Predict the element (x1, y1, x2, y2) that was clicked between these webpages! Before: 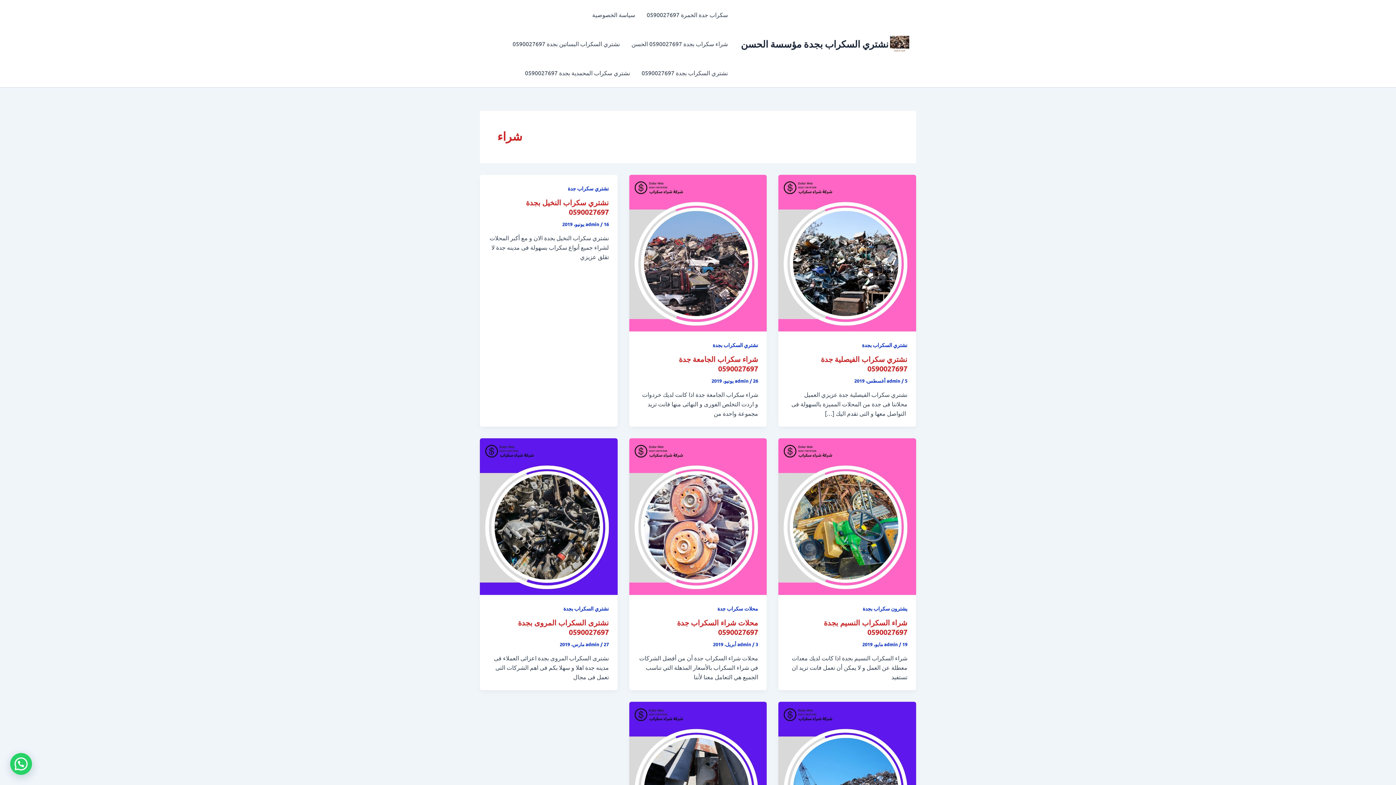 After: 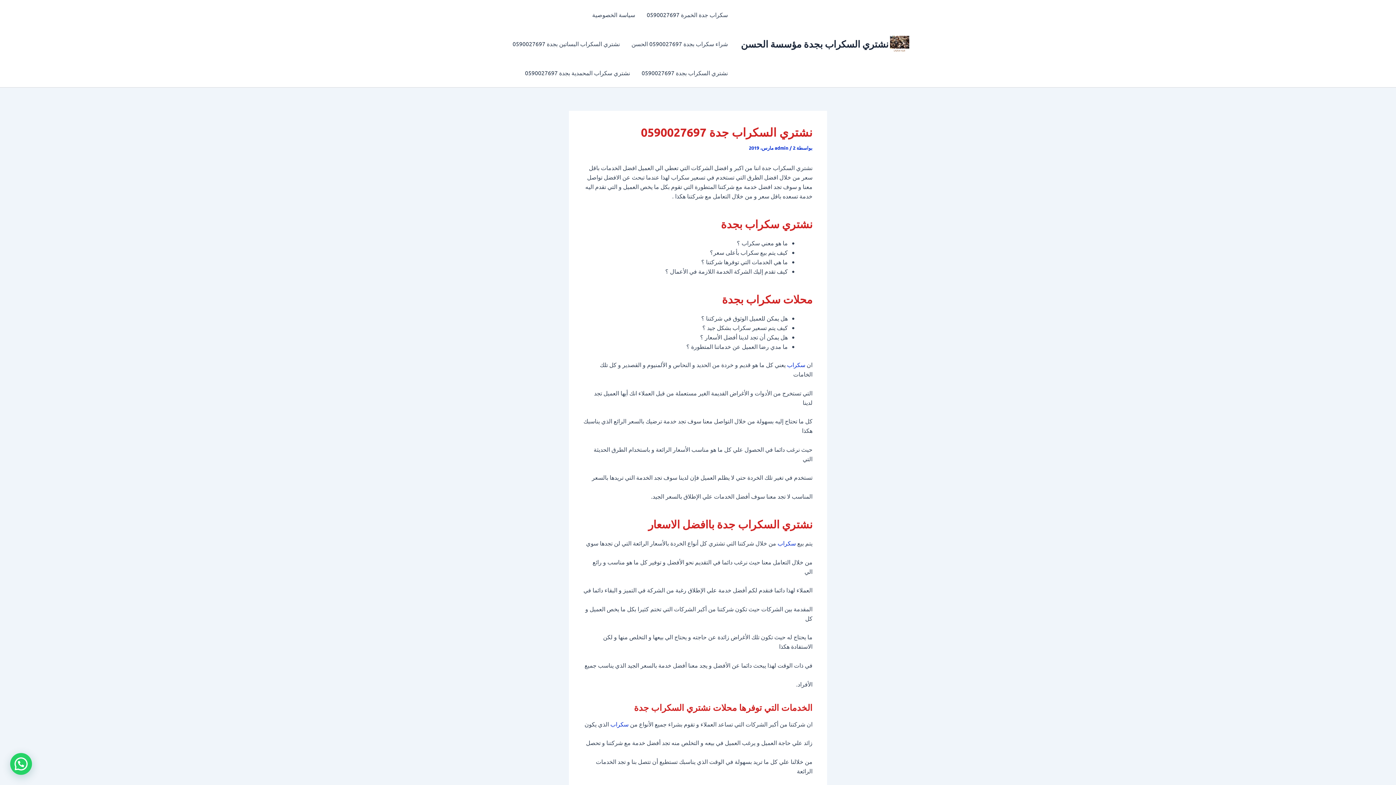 Action: label: Read: نشتري السكراب جدة 0590027697 bbox: (629, 775, 767, 783)